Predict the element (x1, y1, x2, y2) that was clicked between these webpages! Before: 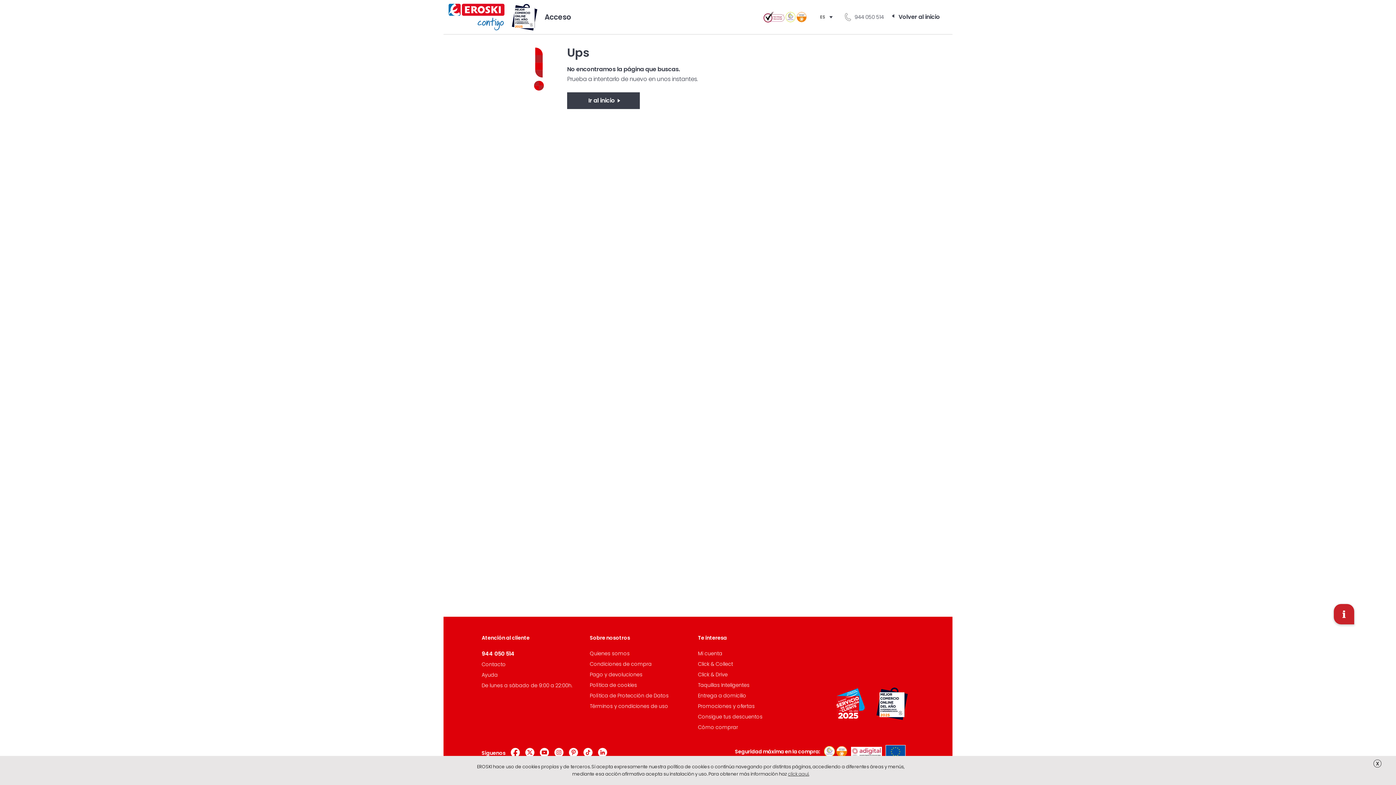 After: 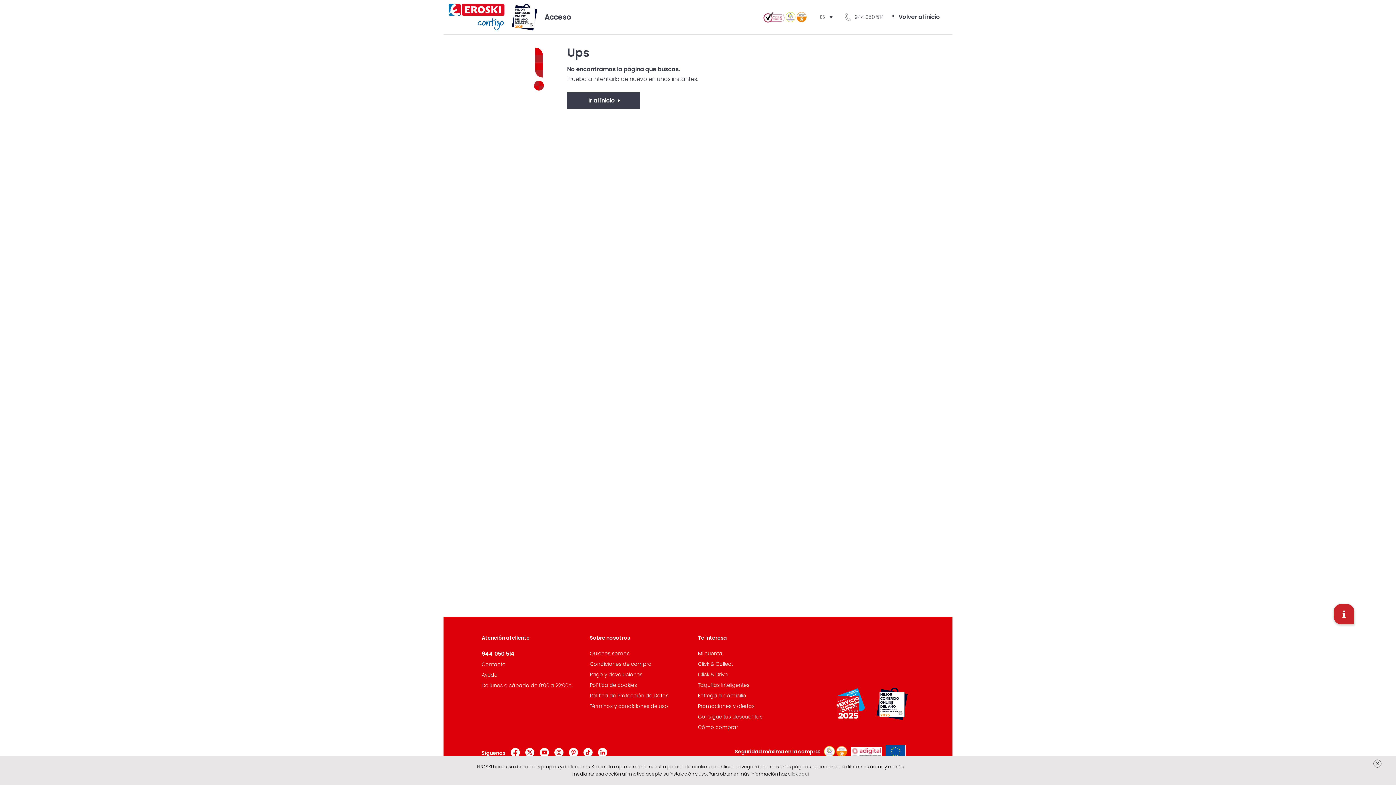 Action: bbox: (847, 749, 882, 754)